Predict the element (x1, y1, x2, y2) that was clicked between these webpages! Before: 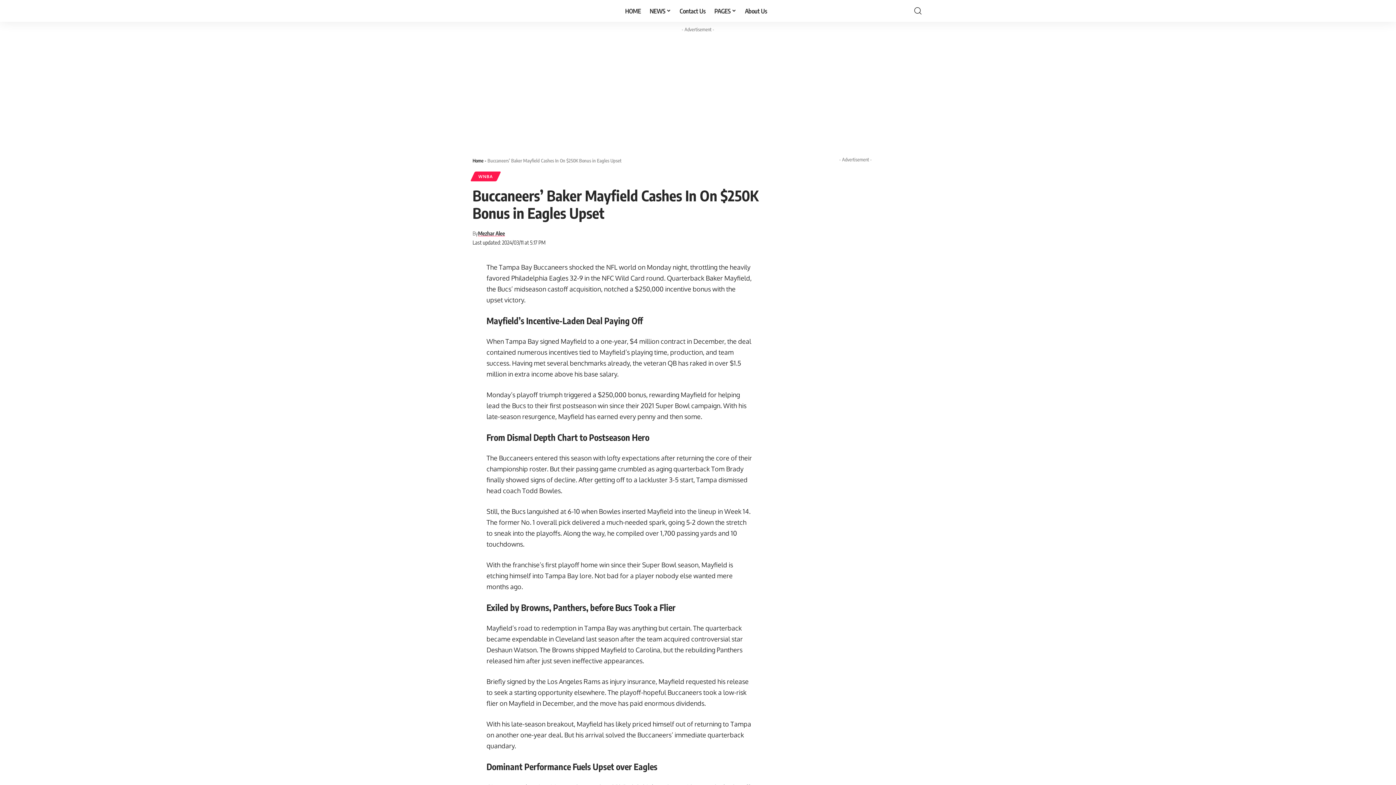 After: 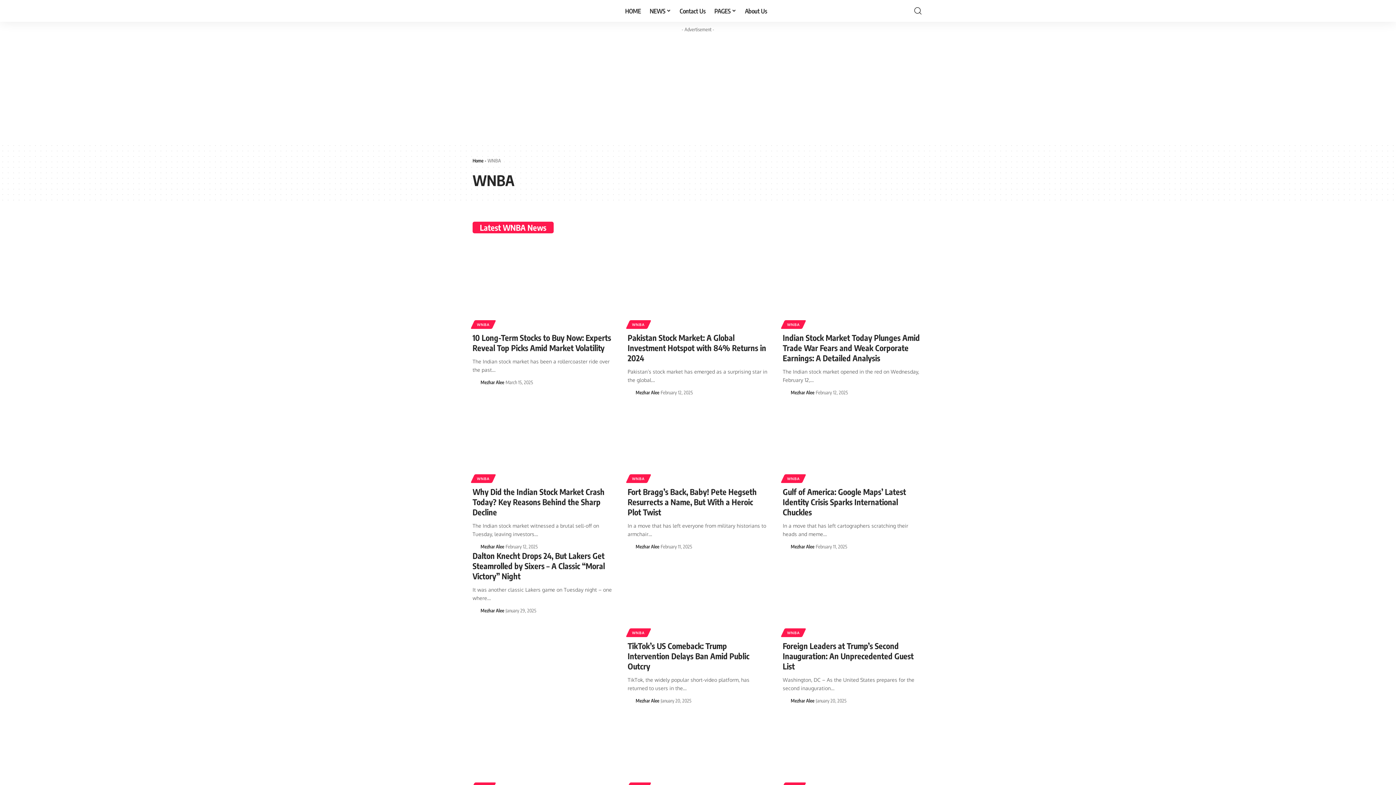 Action: bbox: (472, 171, 498, 181) label: WNBA